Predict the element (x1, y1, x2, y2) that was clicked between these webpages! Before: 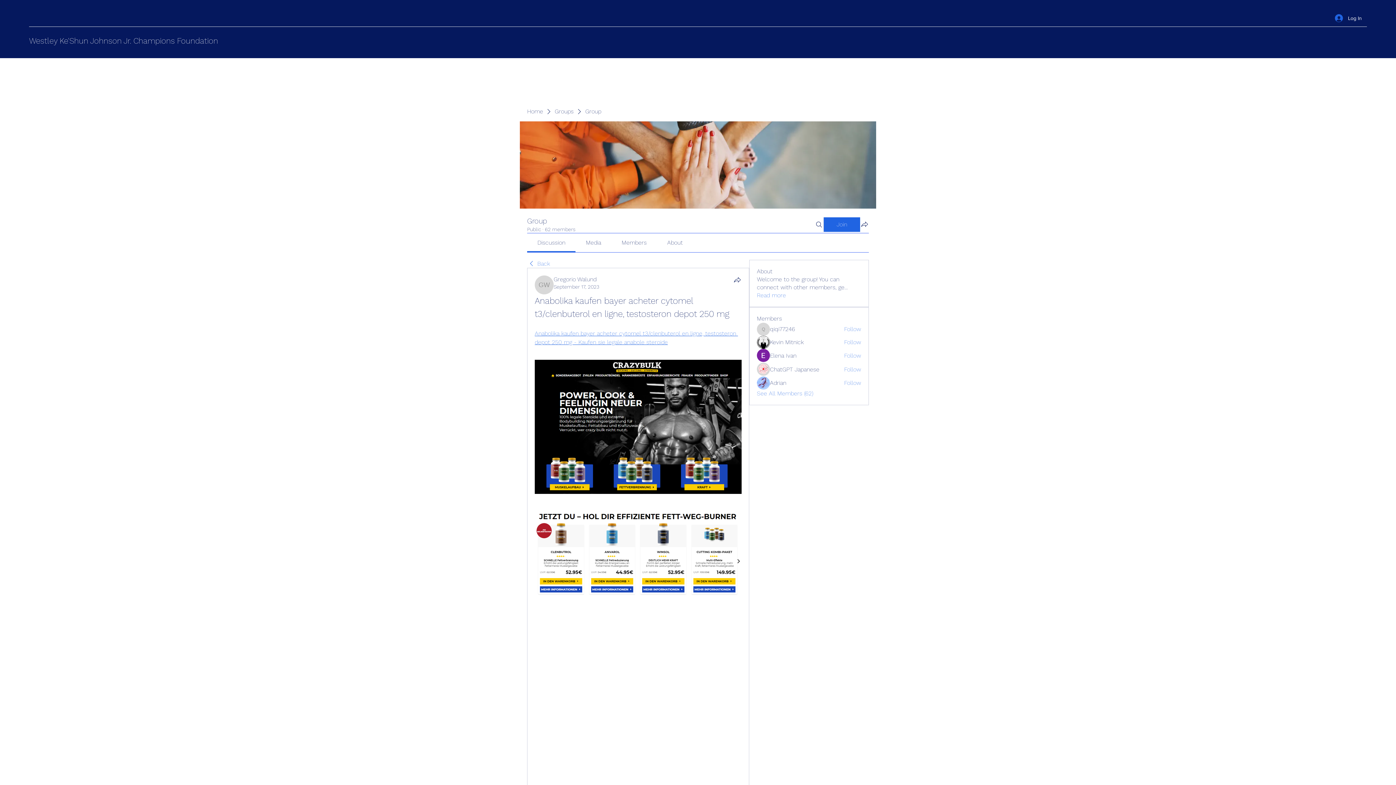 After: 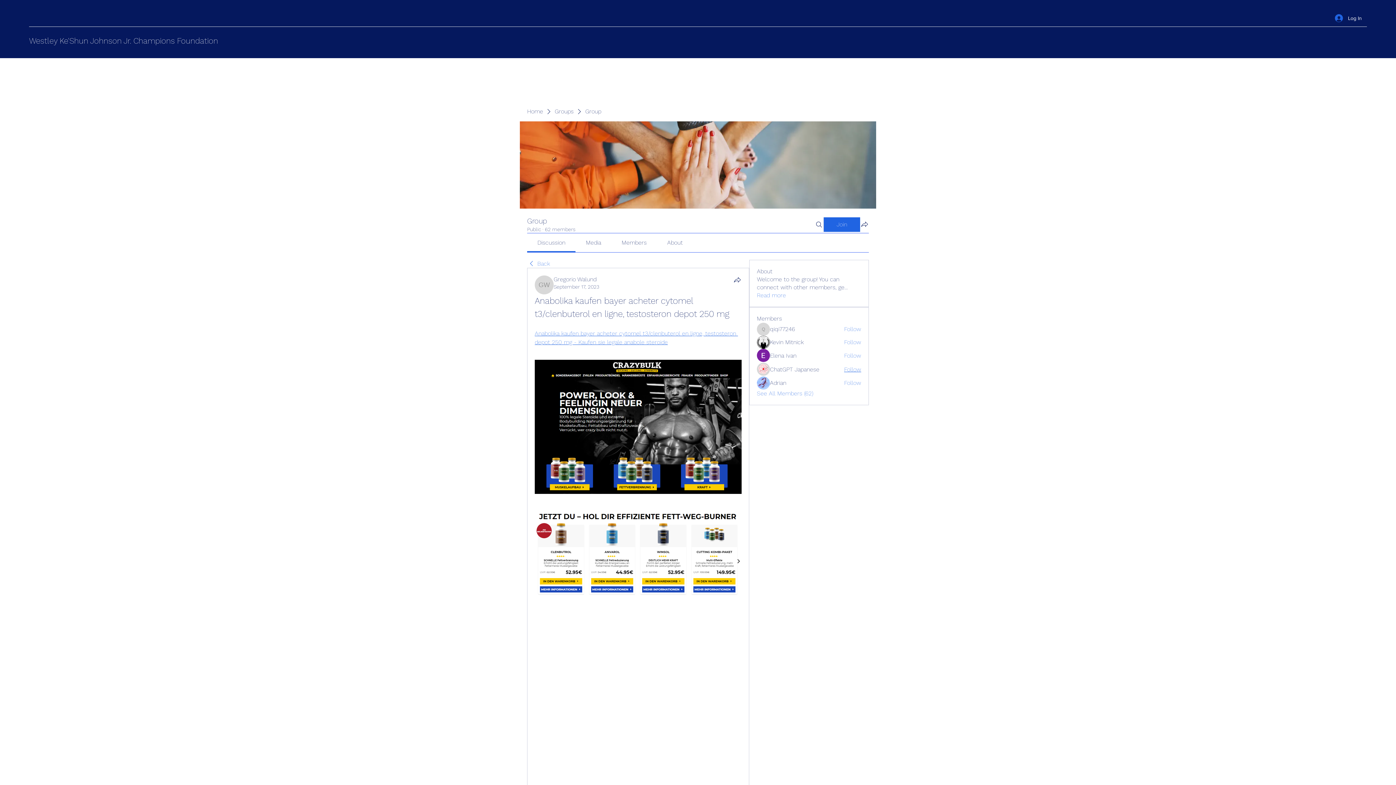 Action: label: Follow bbox: (844, 365, 861, 373)